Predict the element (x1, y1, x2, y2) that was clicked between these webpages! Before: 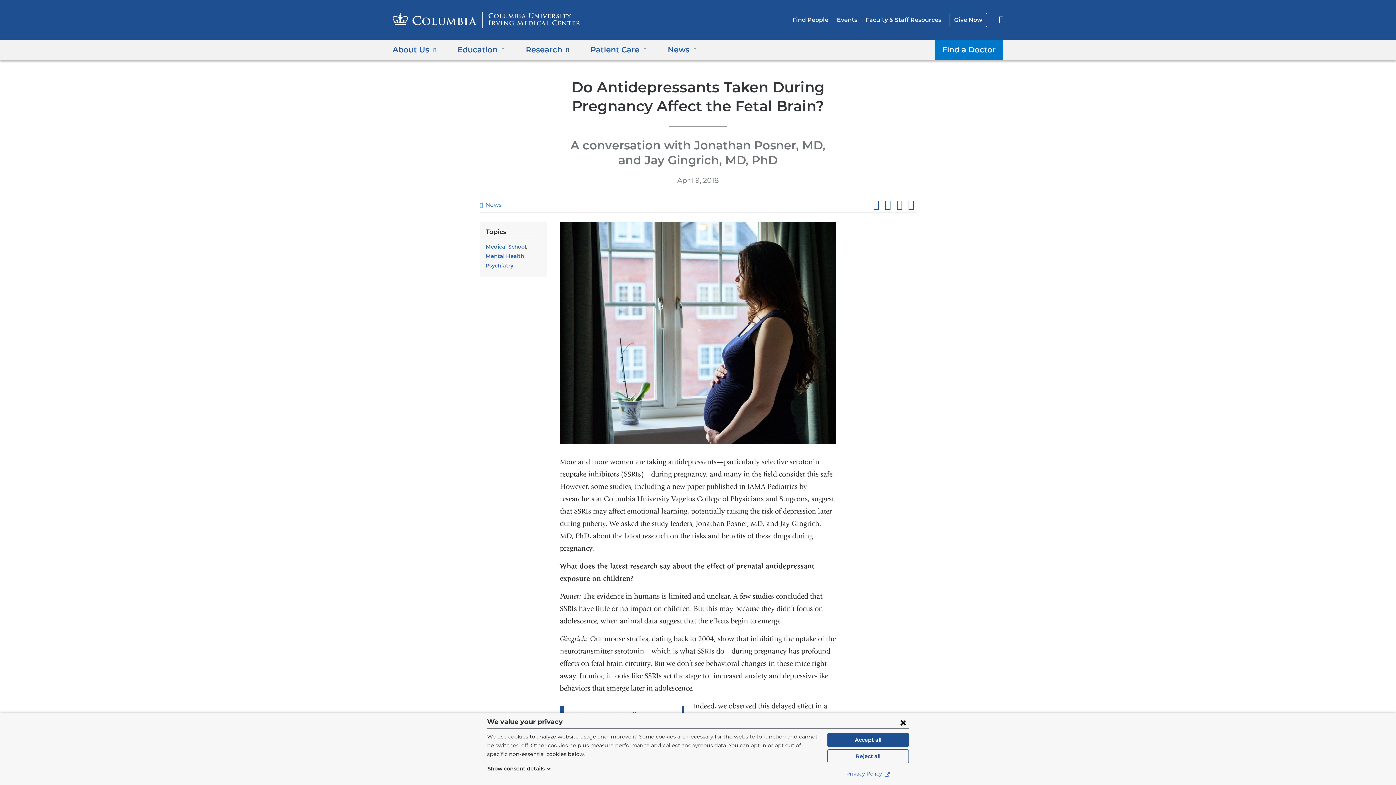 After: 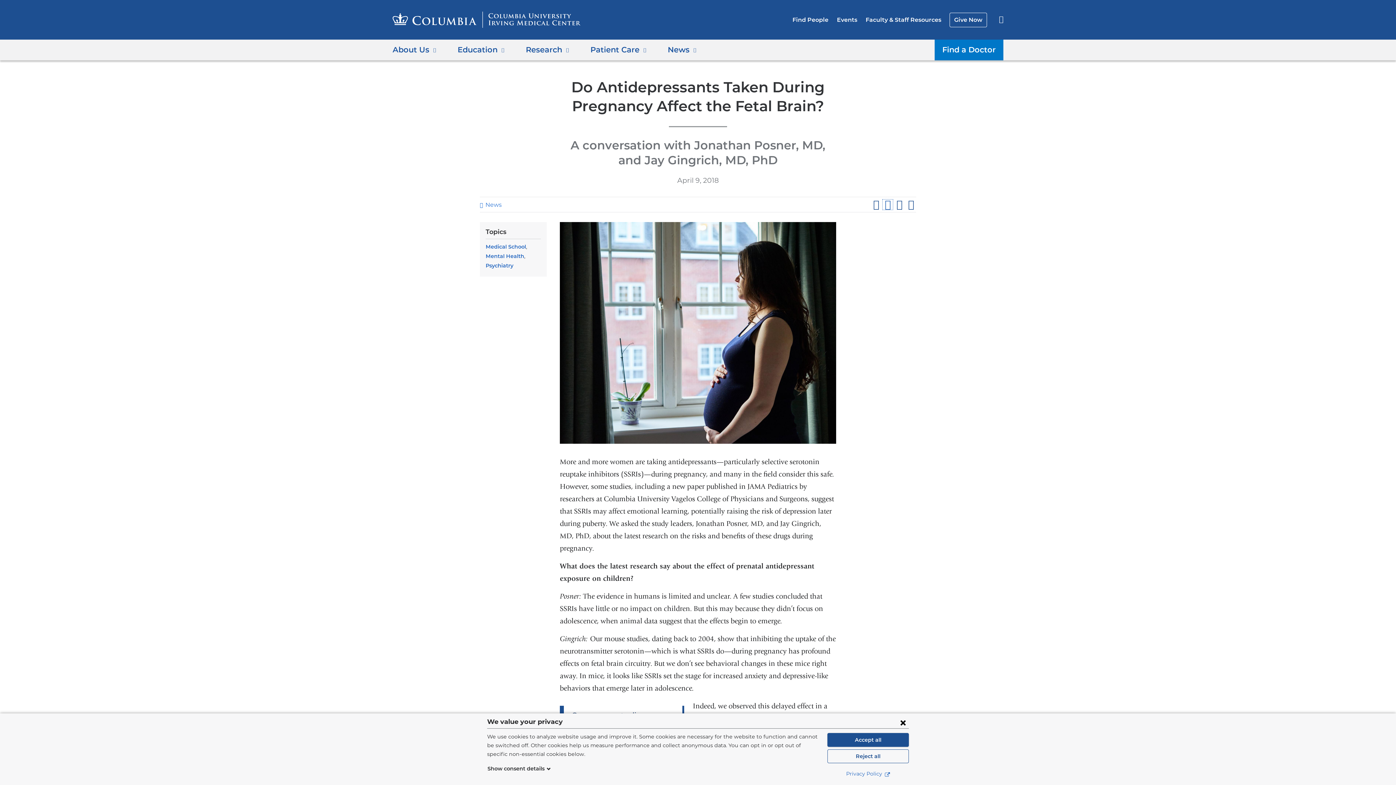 Action: label: Share on X (formerly Twitter) bbox: (882, 199, 893, 209)